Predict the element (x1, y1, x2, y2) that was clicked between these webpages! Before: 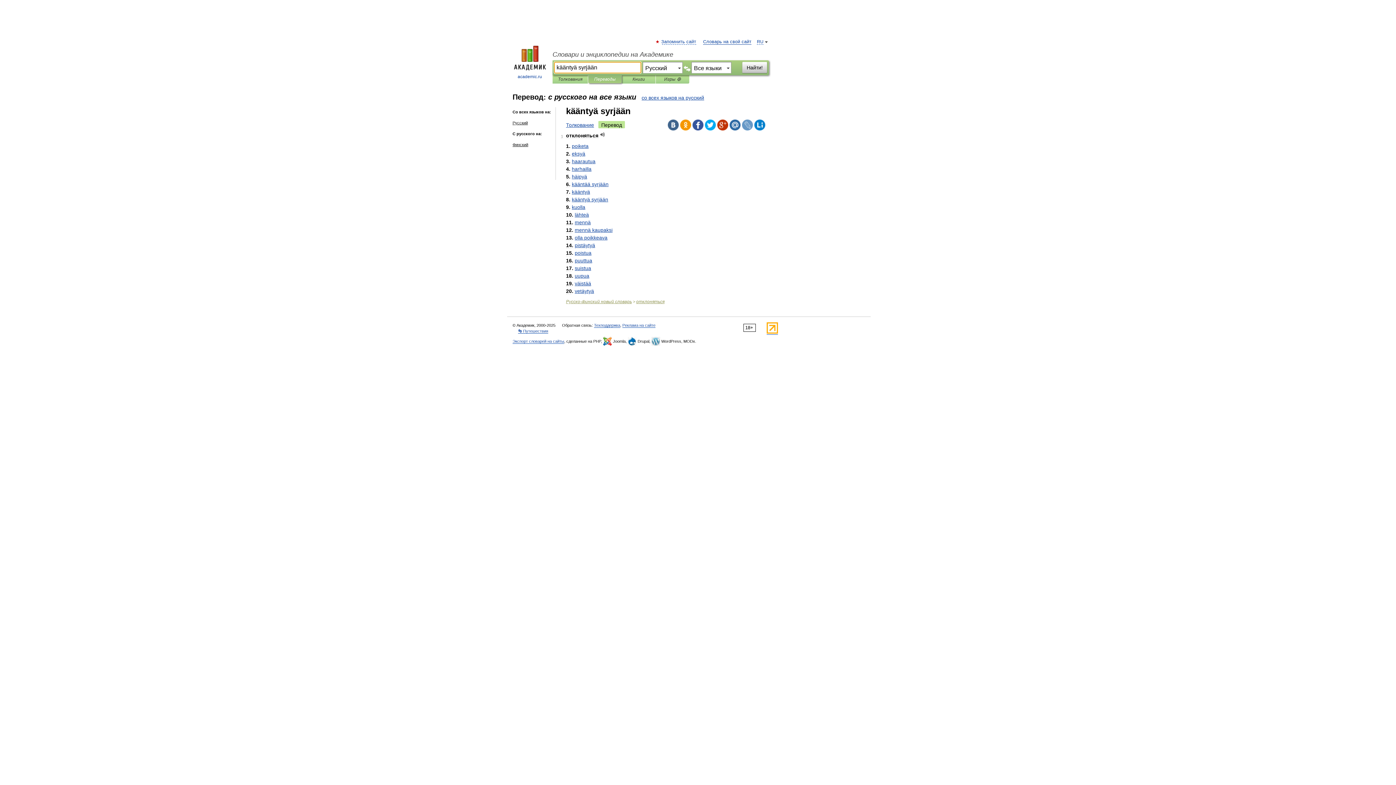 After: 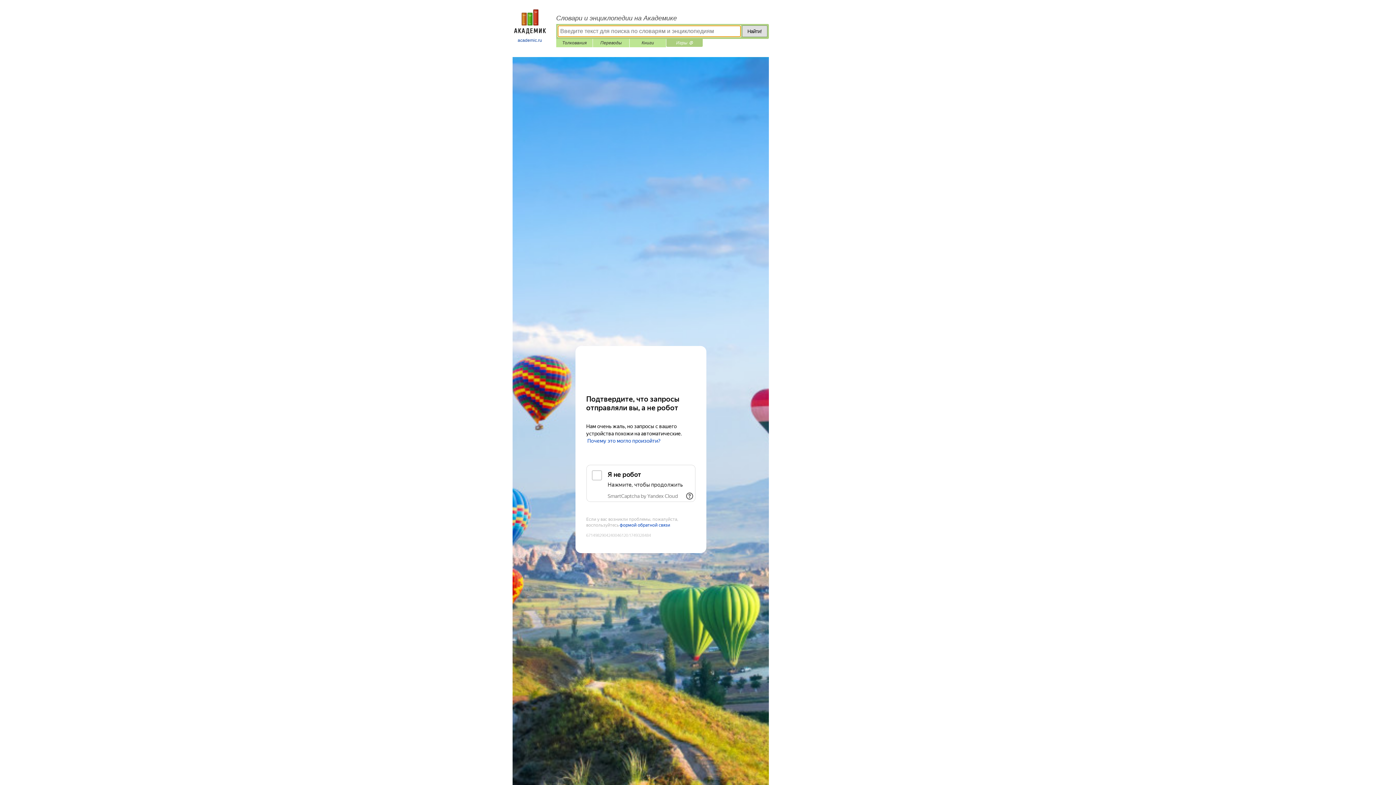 Action: bbox: (661, 75, 684, 83) label: Игры ⚽